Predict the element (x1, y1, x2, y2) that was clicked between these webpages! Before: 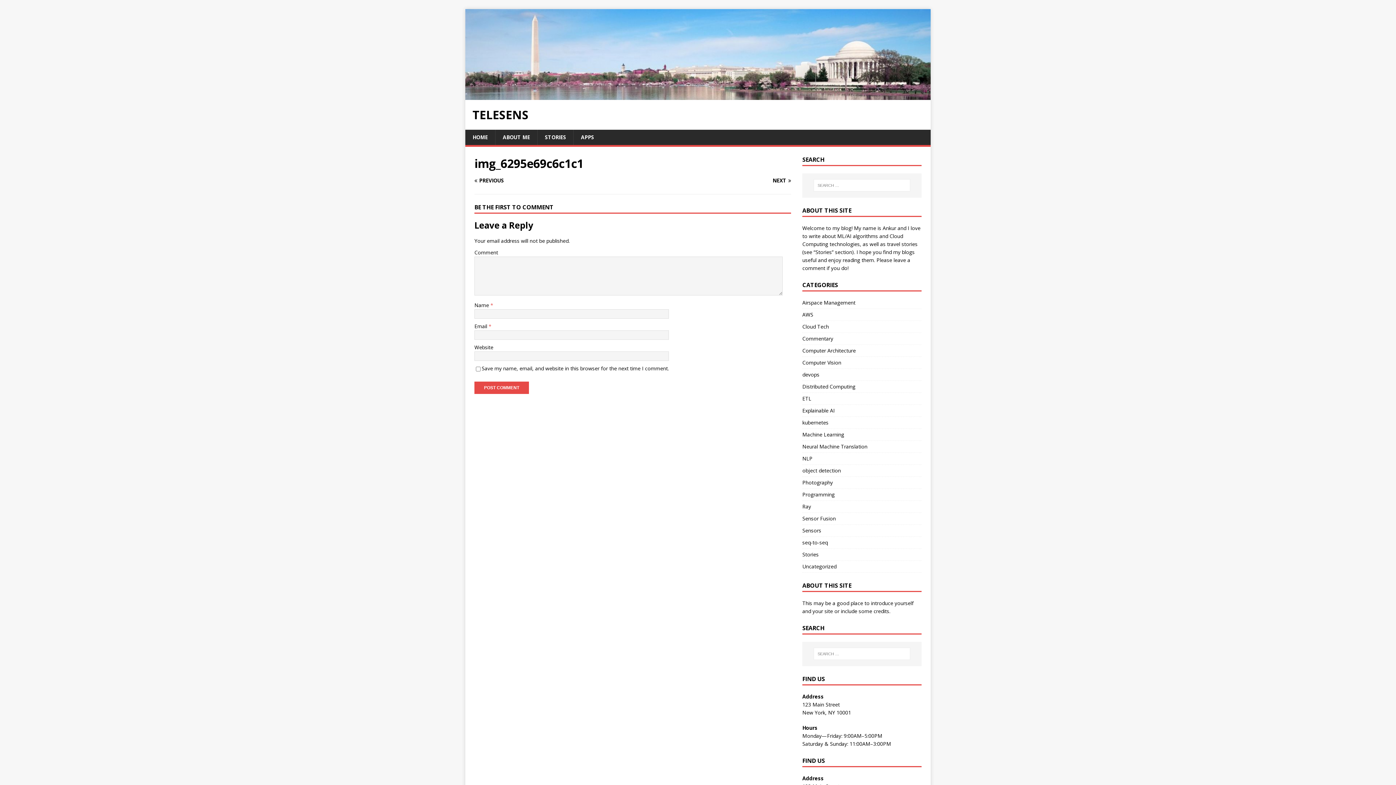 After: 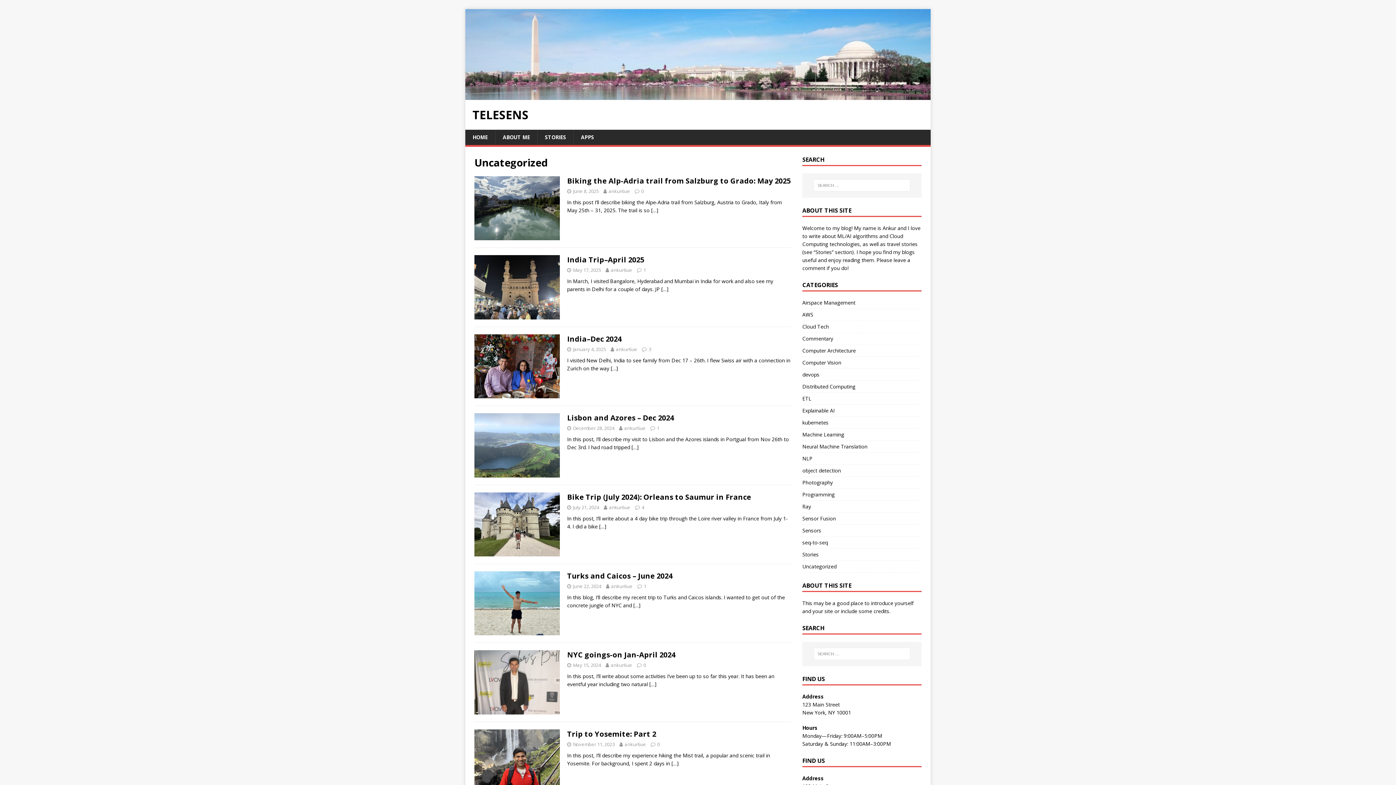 Action: bbox: (802, 561, 921, 572) label: Uncategorized